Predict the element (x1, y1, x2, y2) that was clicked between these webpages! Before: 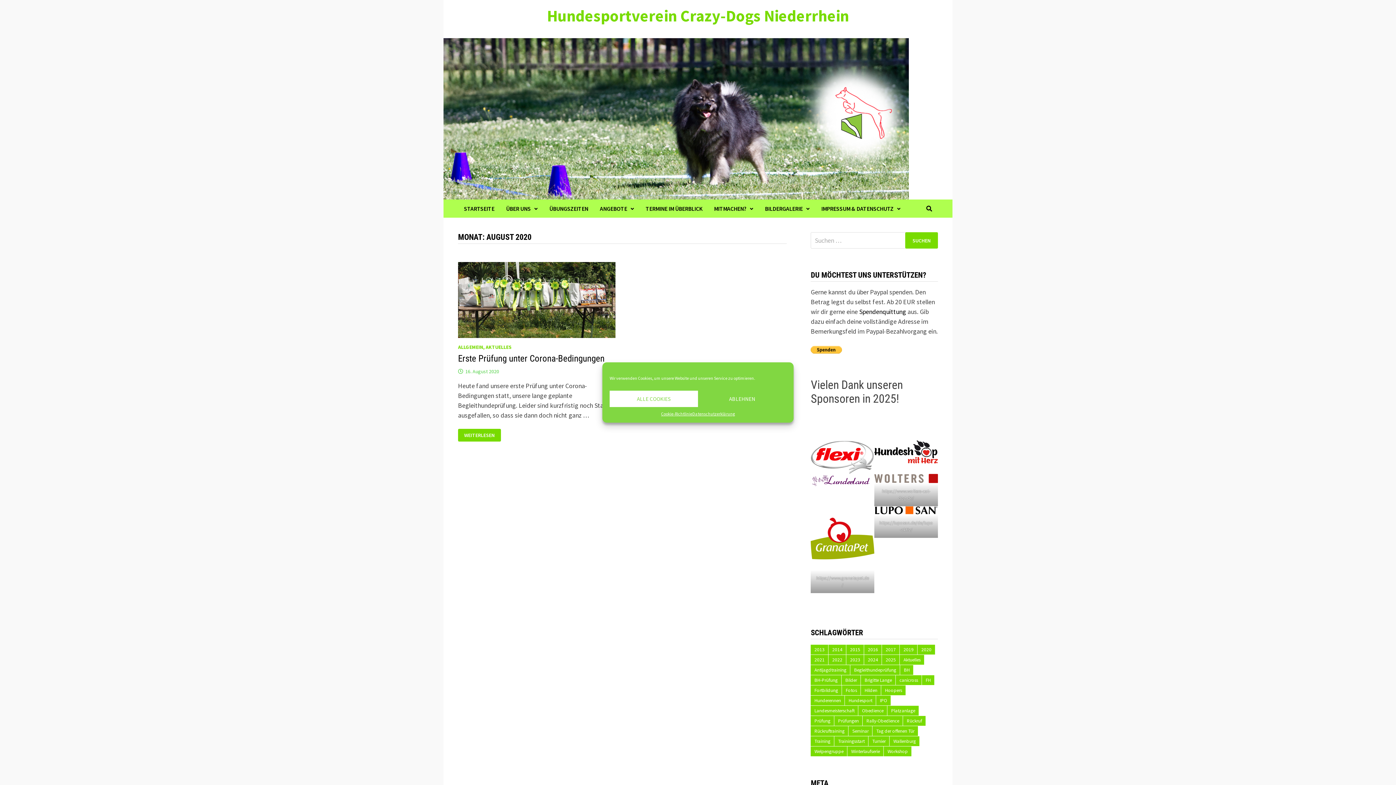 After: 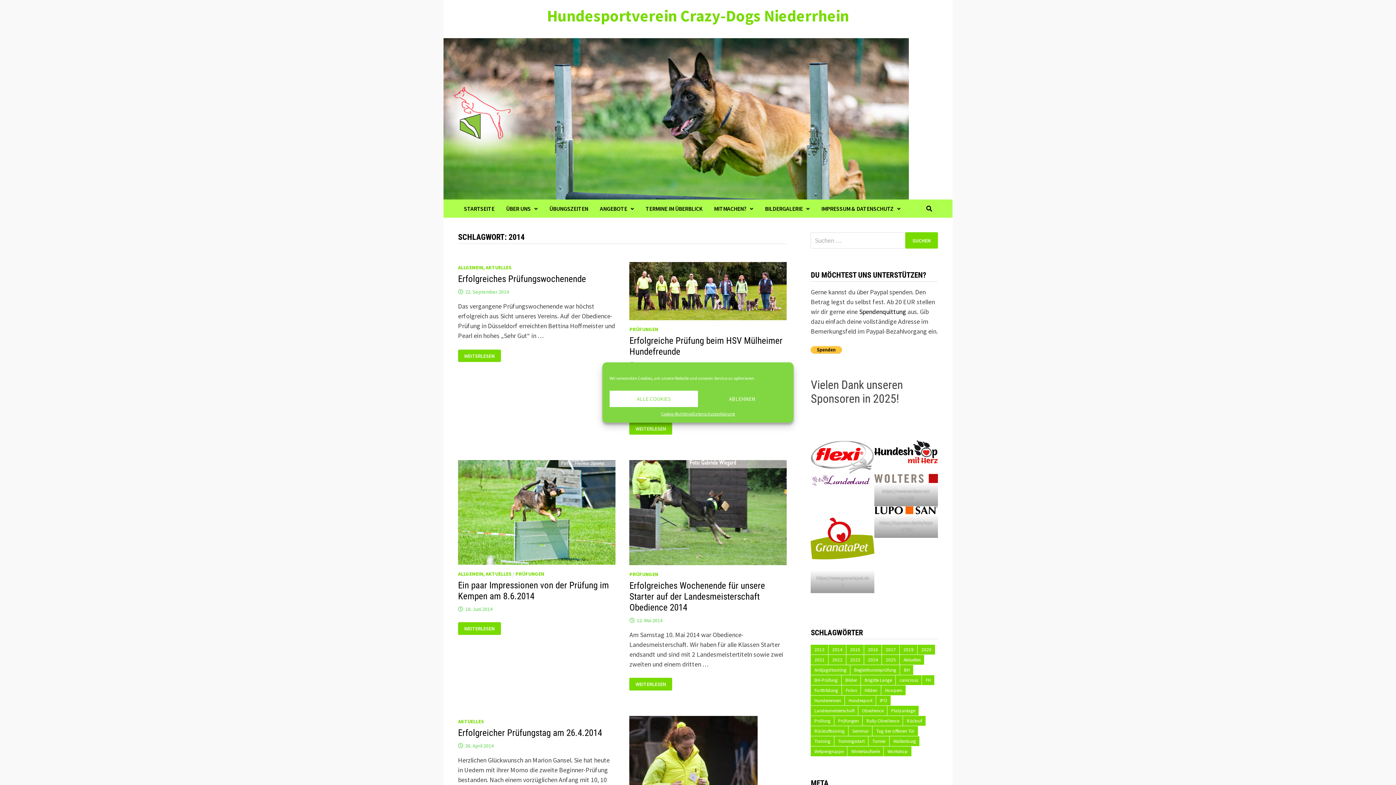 Action: label: 2014 bbox: (828, 645, 846, 654)